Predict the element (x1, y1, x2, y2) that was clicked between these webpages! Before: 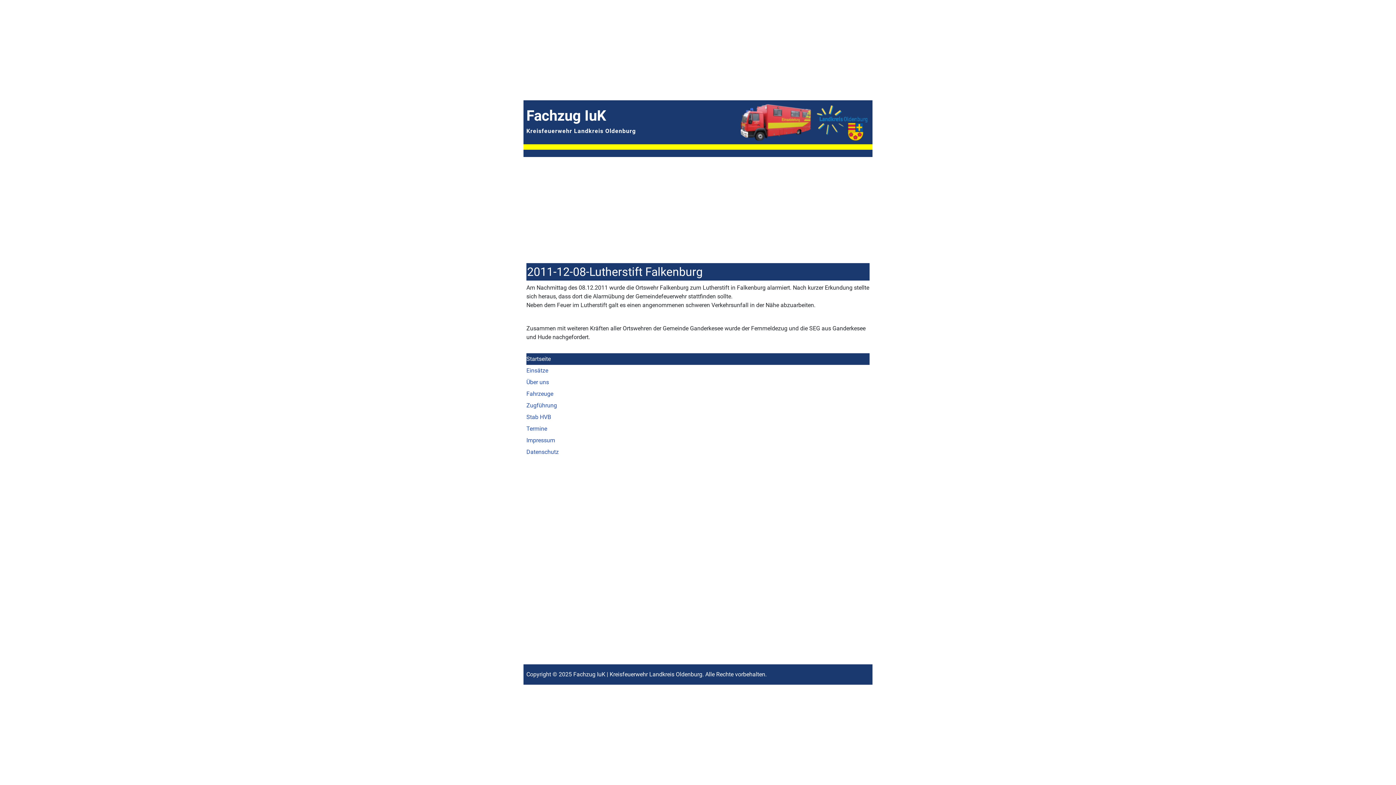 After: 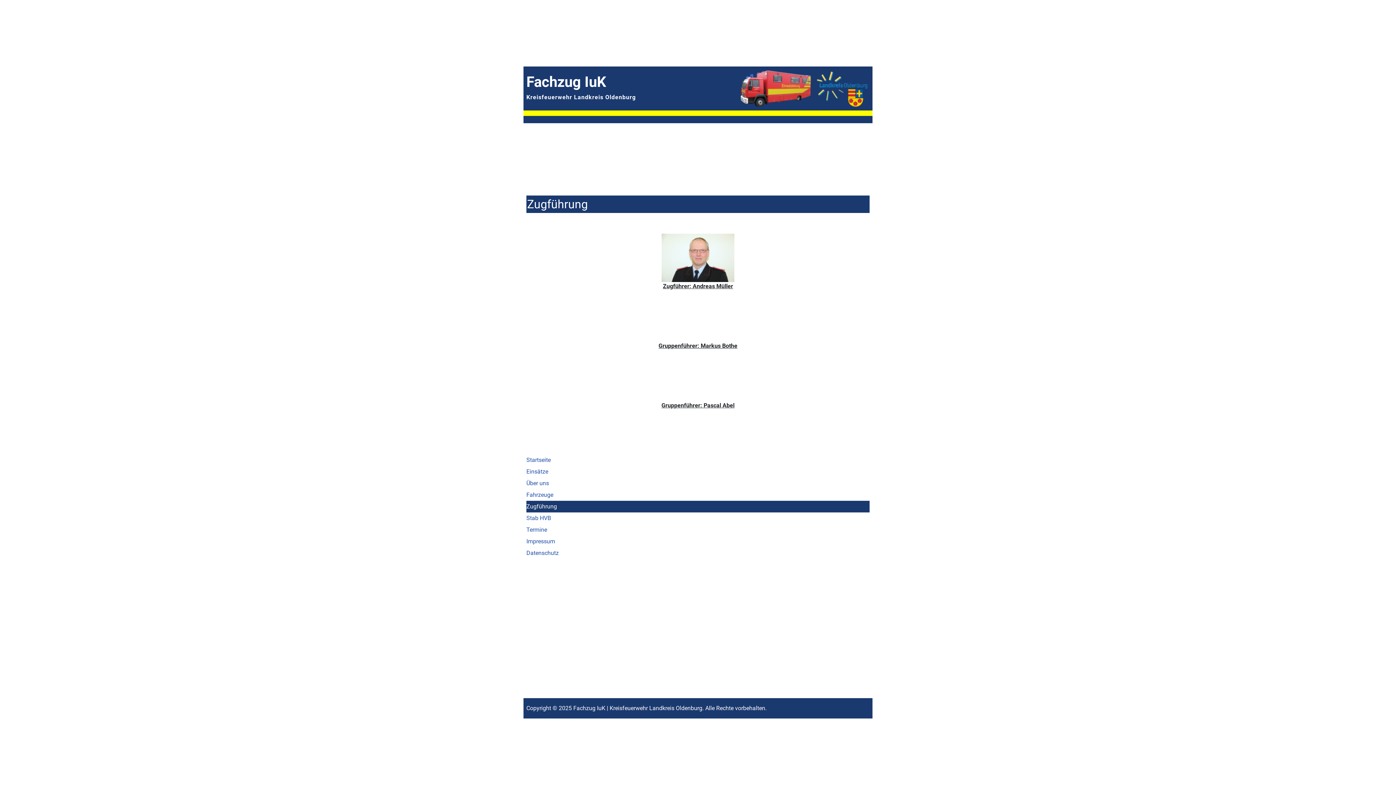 Action: bbox: (526, 402, 557, 409) label: Zugführung